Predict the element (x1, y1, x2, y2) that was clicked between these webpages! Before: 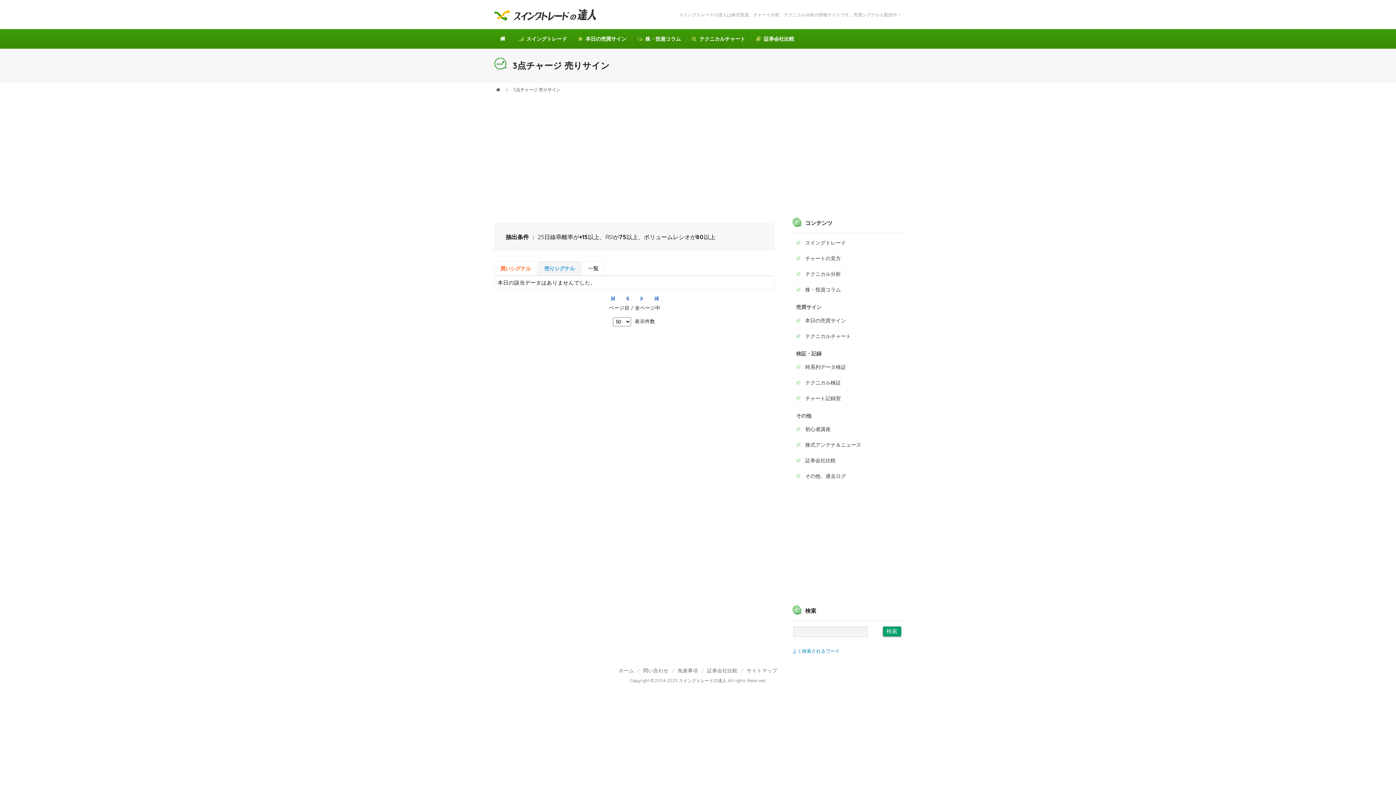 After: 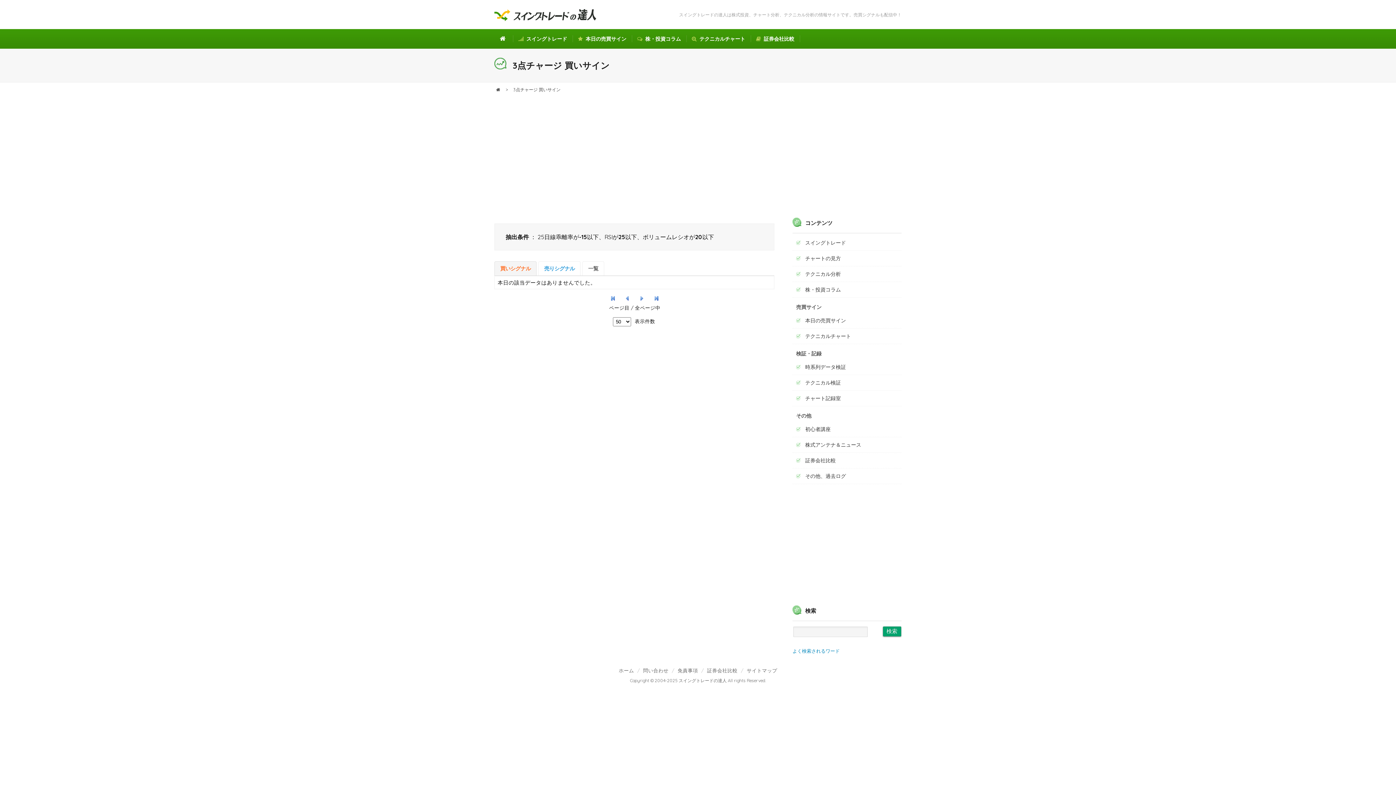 Action: bbox: (494, 261, 536, 275) label: 買いシグナル